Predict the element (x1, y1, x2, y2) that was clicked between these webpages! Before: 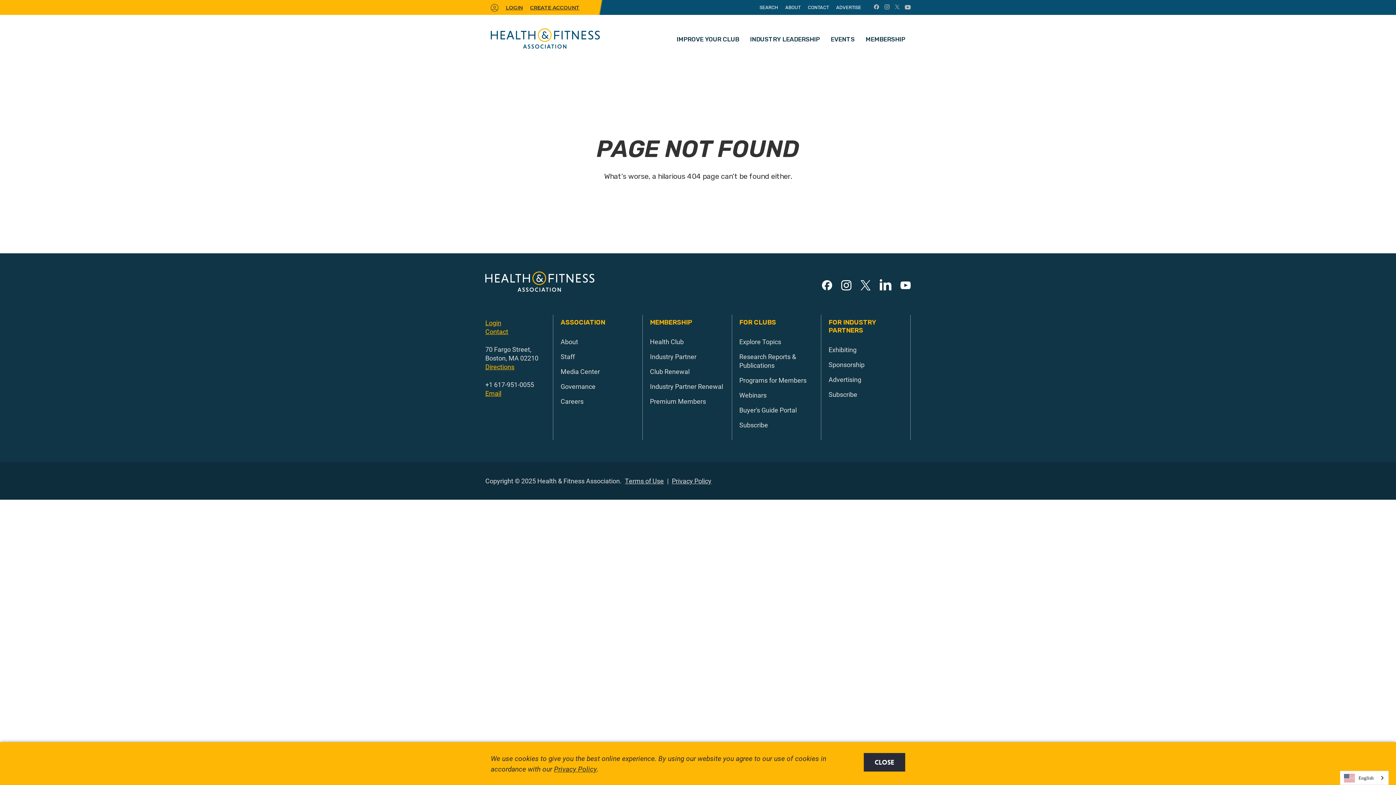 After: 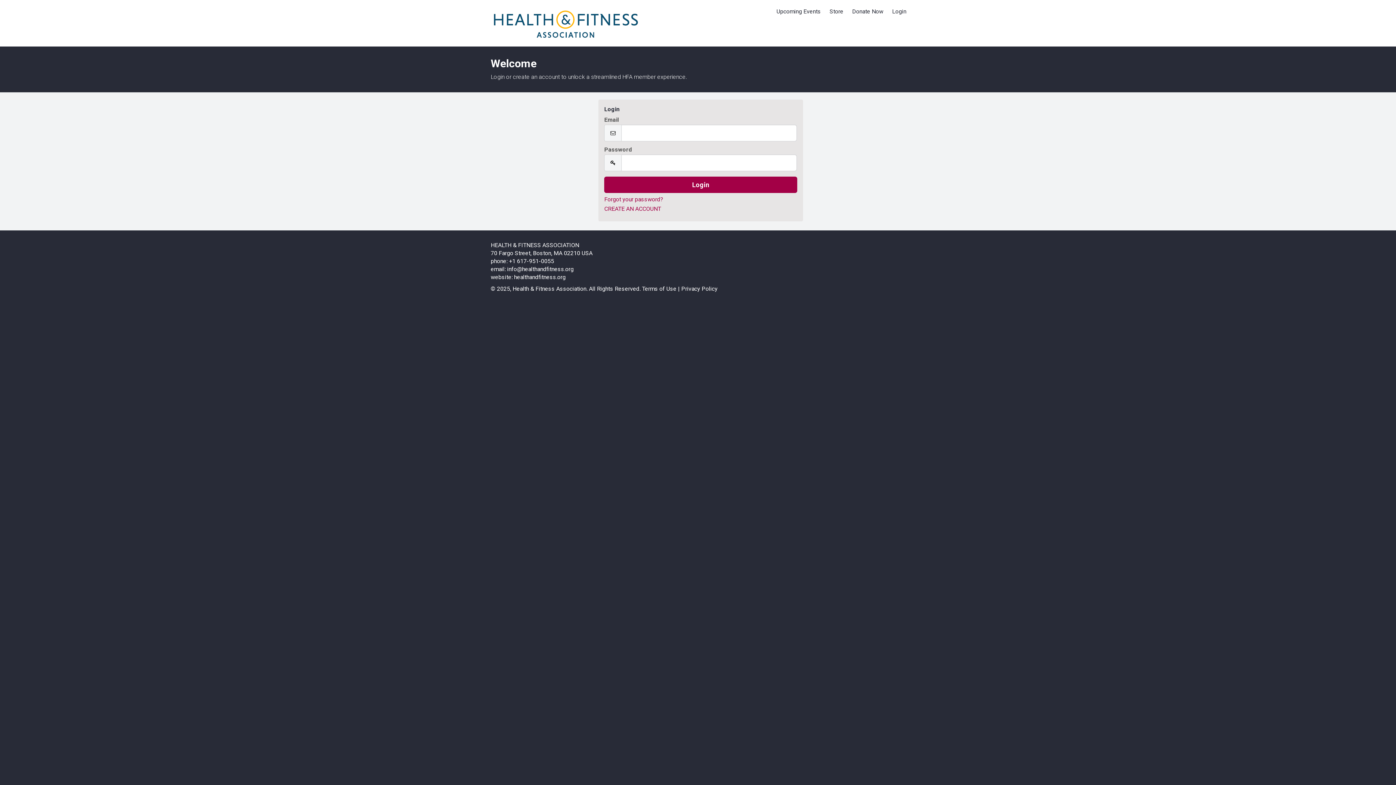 Action: label: LOGIN bbox: (505, 4, 522, 10)